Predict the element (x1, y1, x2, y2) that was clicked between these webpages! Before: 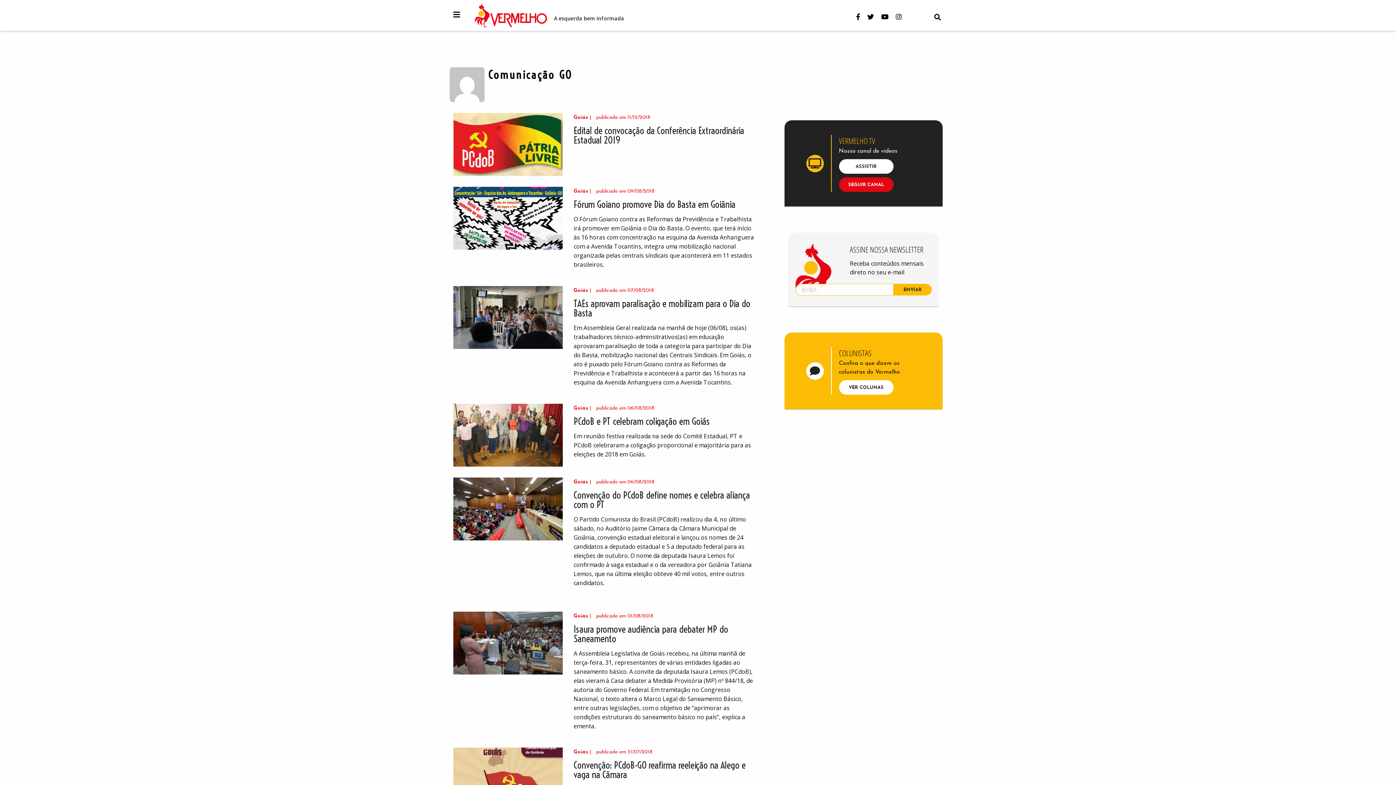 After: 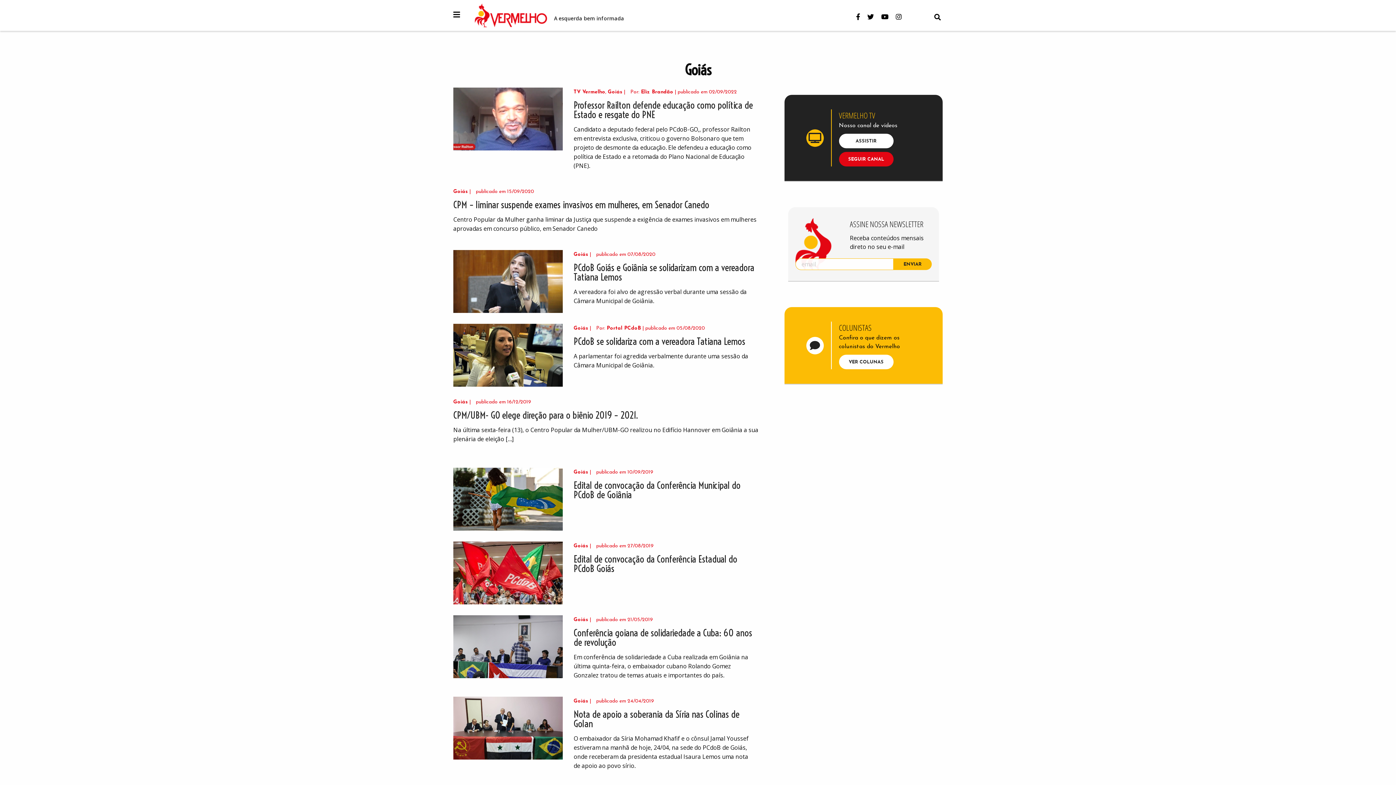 Action: label: Goiás bbox: (573, 288, 588, 293)